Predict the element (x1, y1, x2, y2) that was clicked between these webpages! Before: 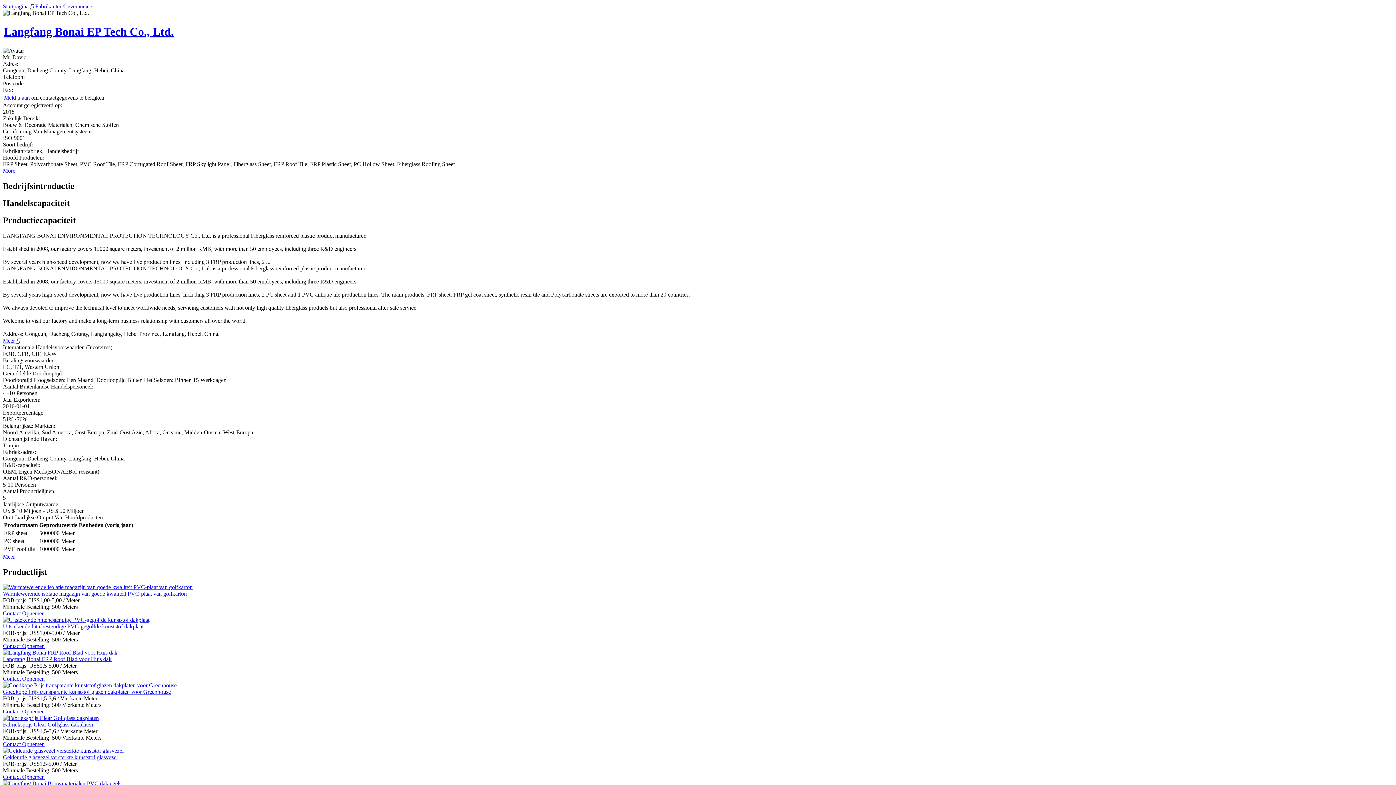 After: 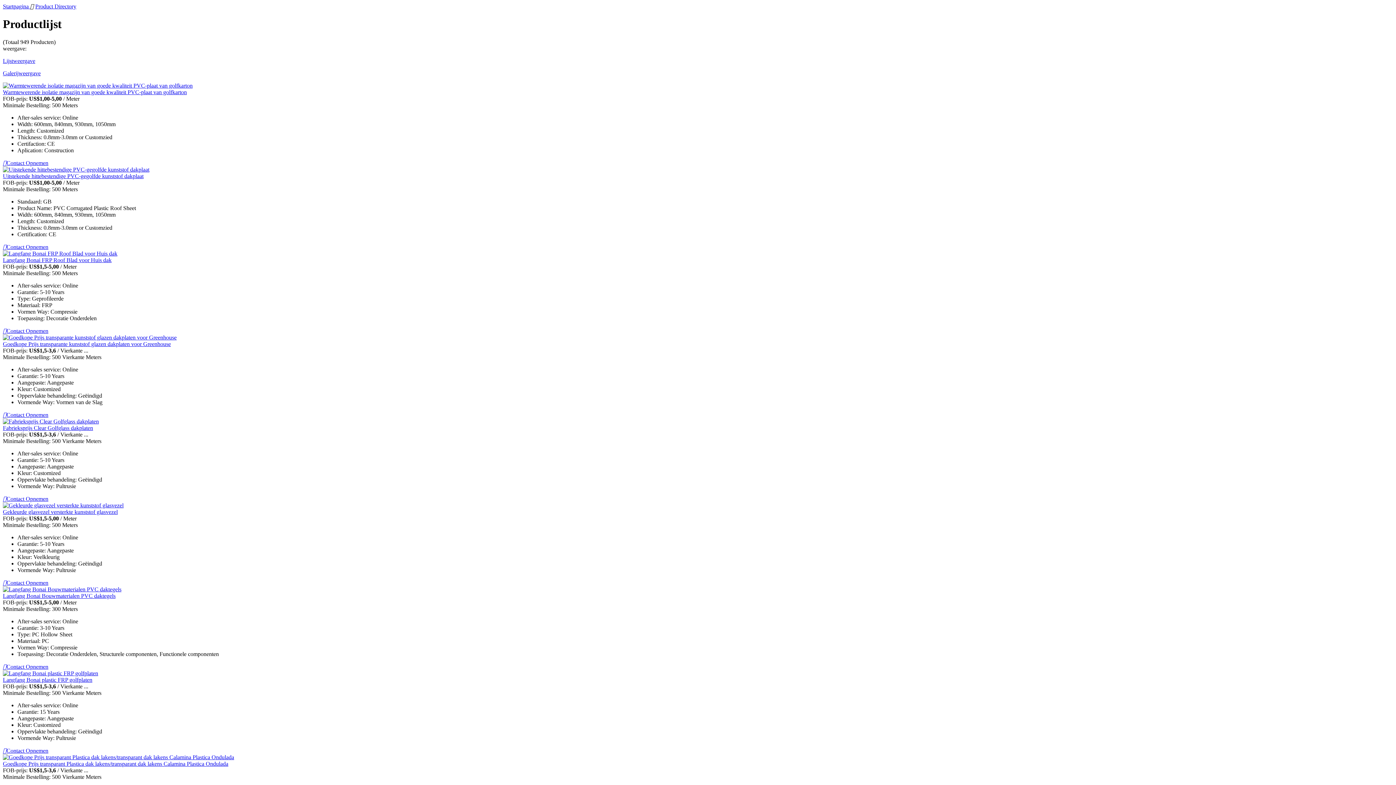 Action: label: Meer bbox: (2, 553, 14, 559)